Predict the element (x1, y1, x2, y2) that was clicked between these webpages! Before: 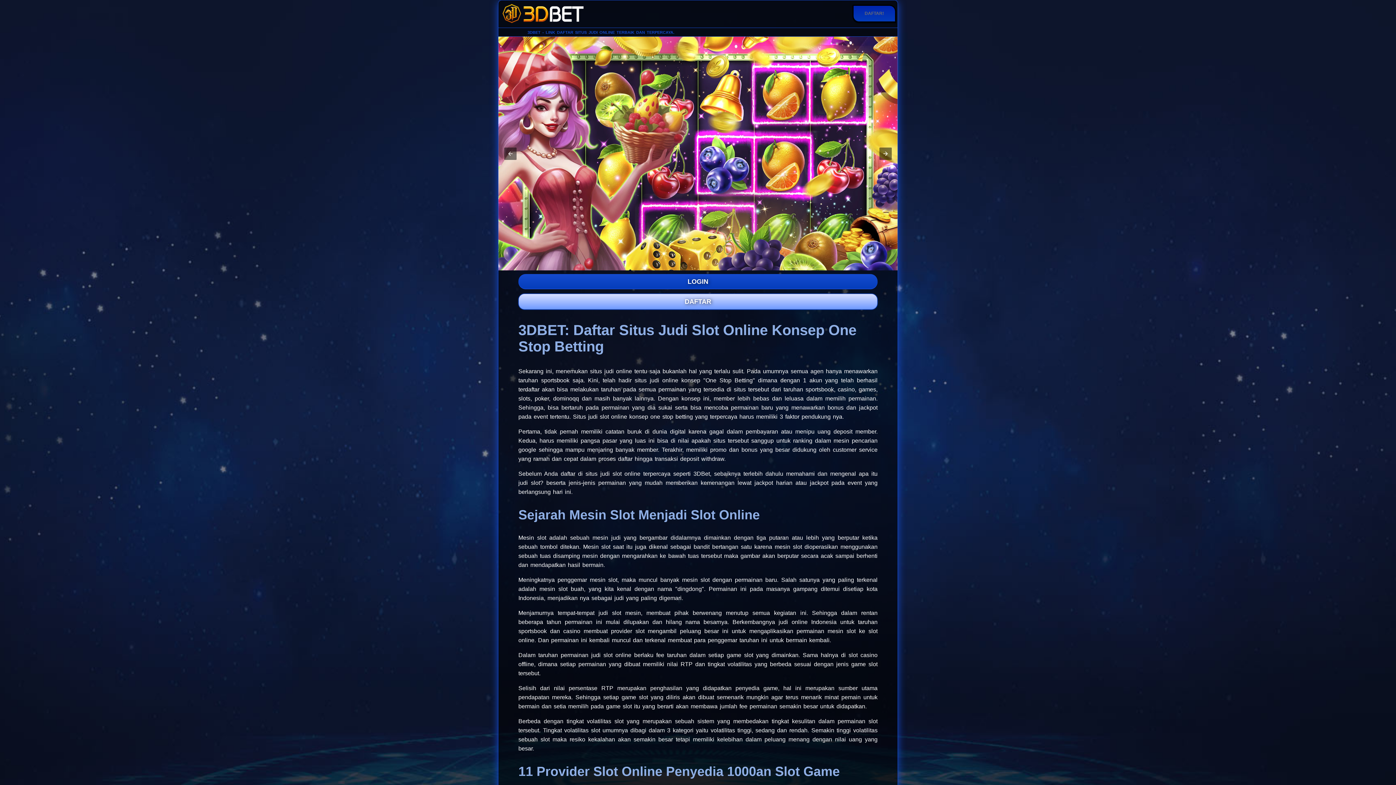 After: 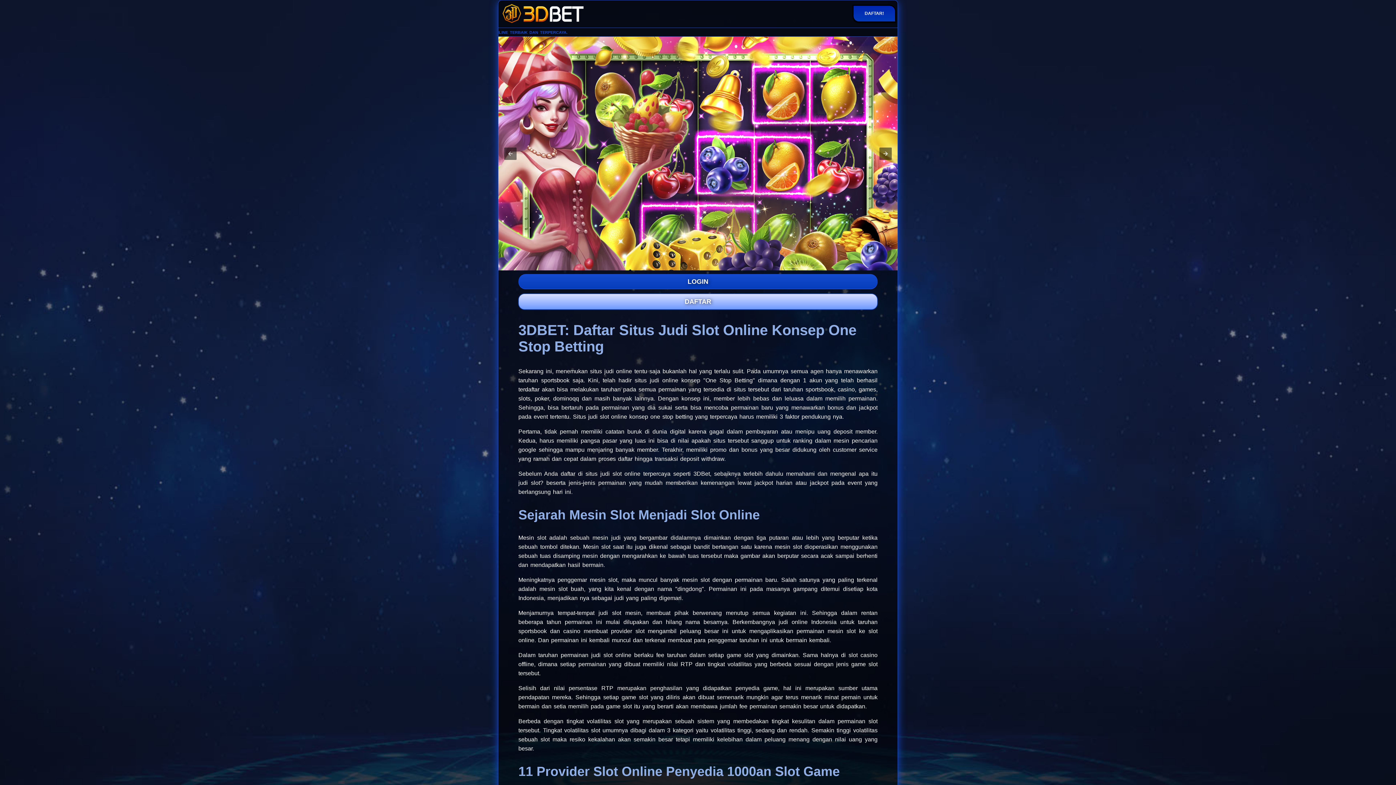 Action: label: situs judi slot online bbox: (585, 470, 640, 476)